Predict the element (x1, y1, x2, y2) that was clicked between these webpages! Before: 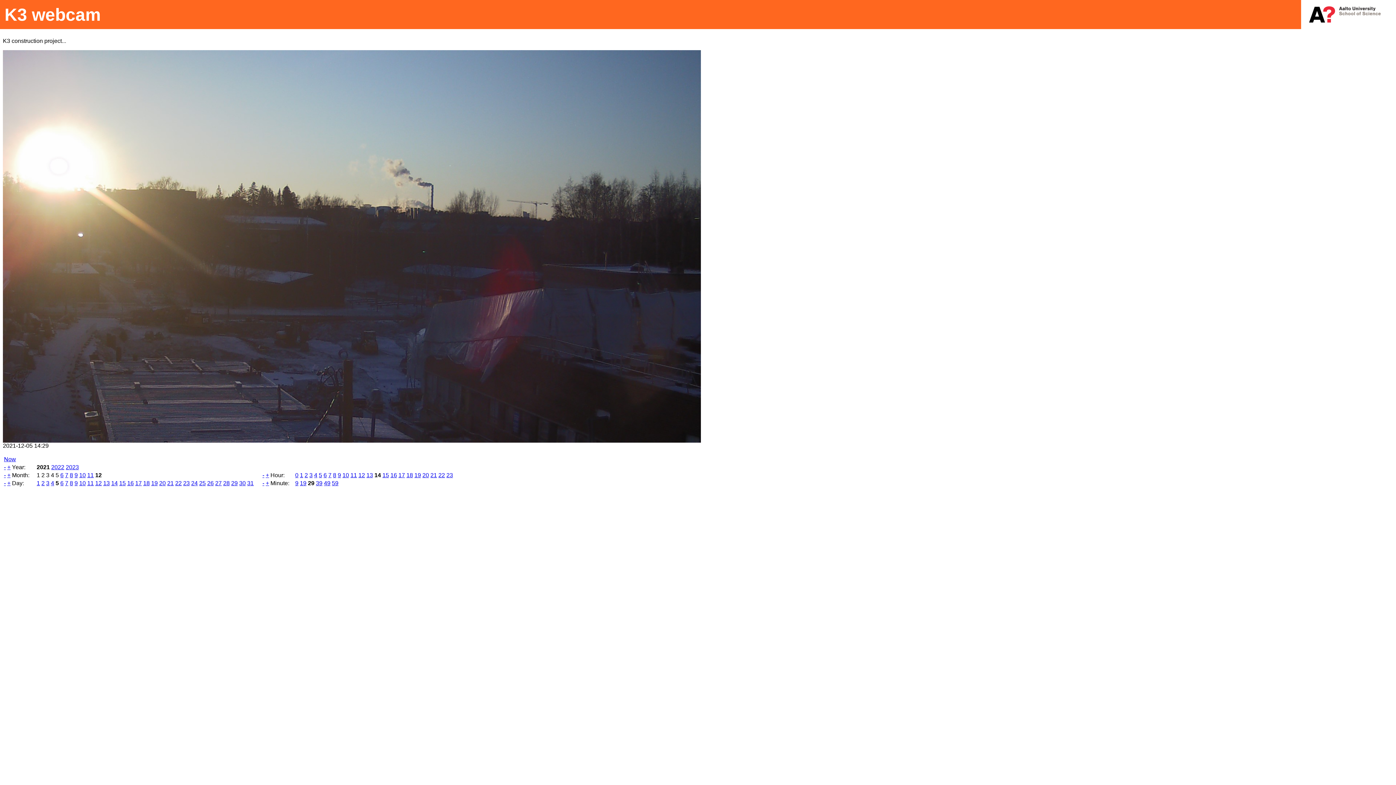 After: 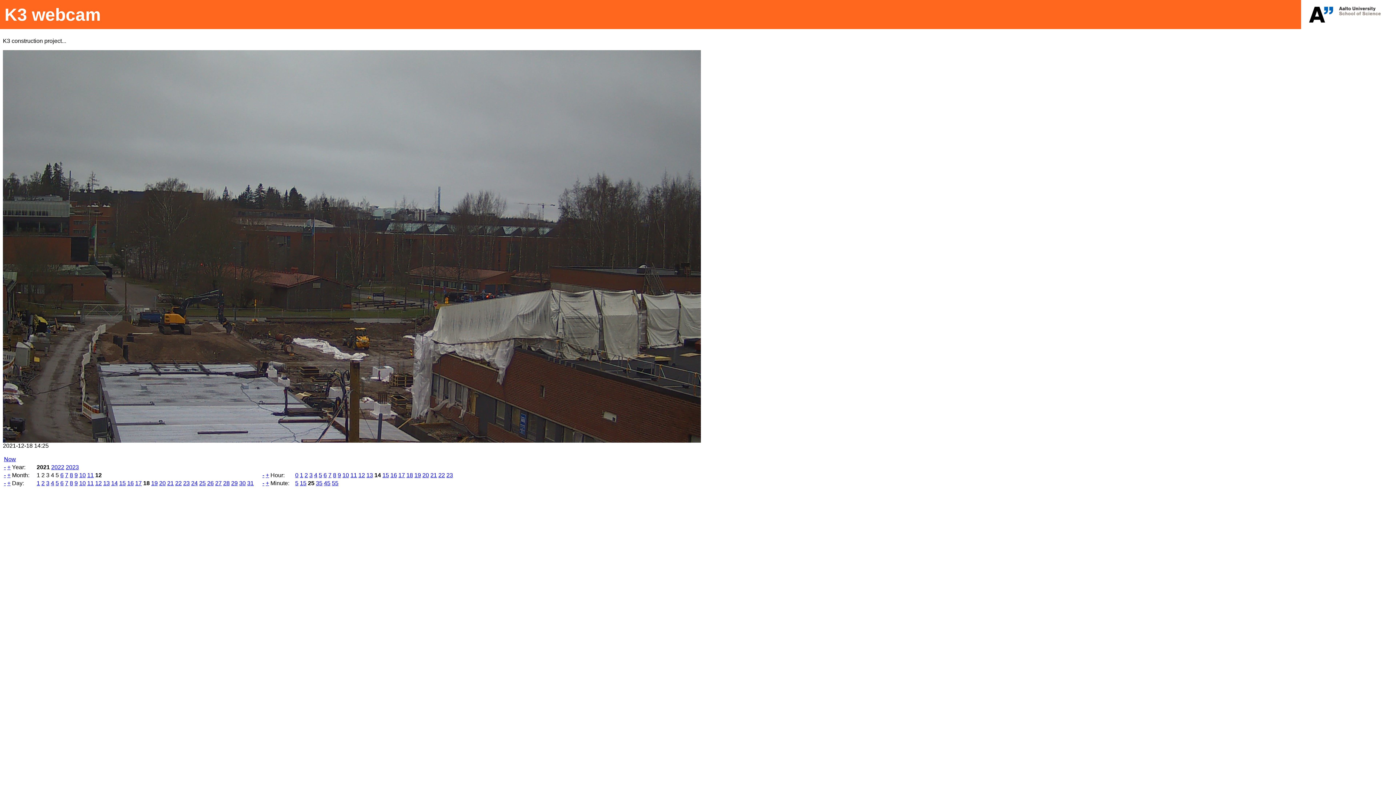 Action: label: 18 bbox: (143, 480, 149, 486)